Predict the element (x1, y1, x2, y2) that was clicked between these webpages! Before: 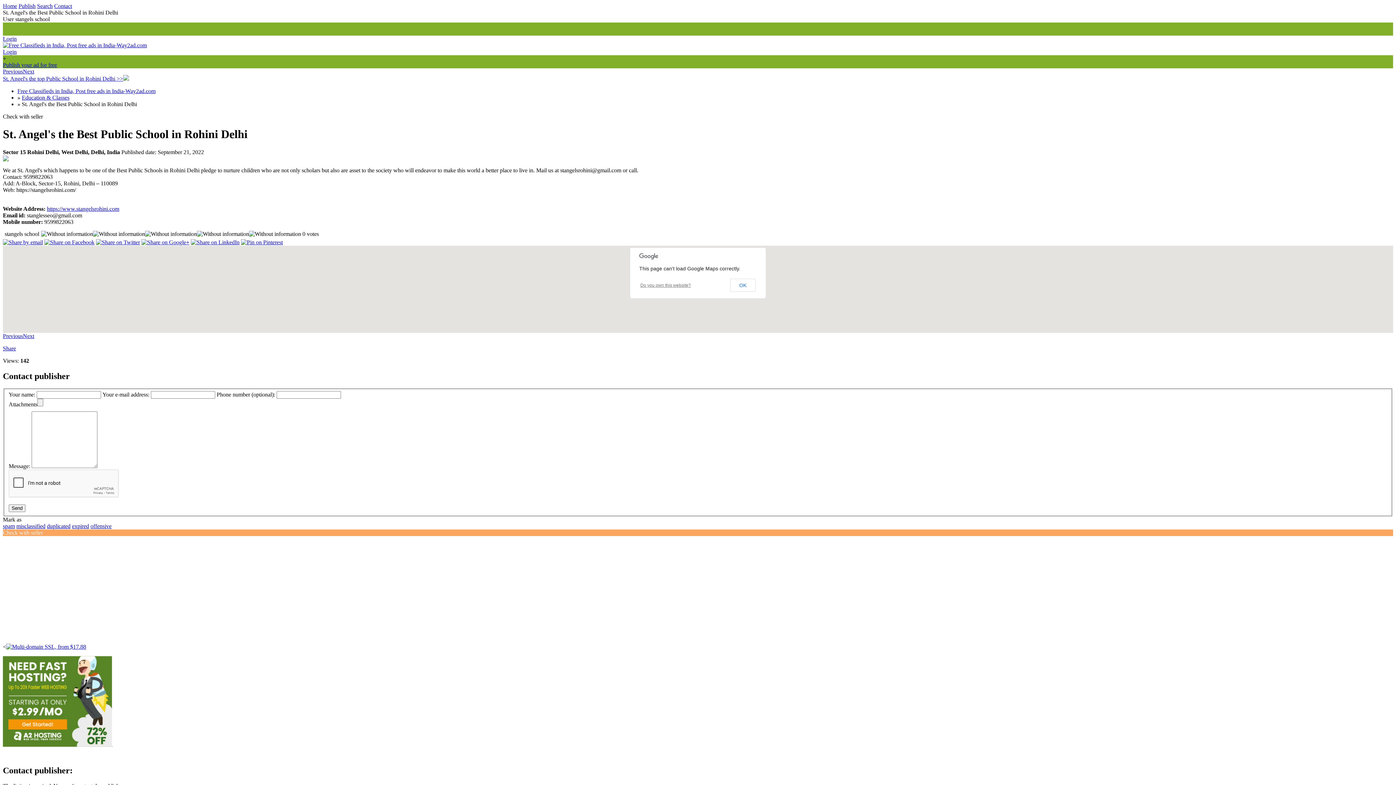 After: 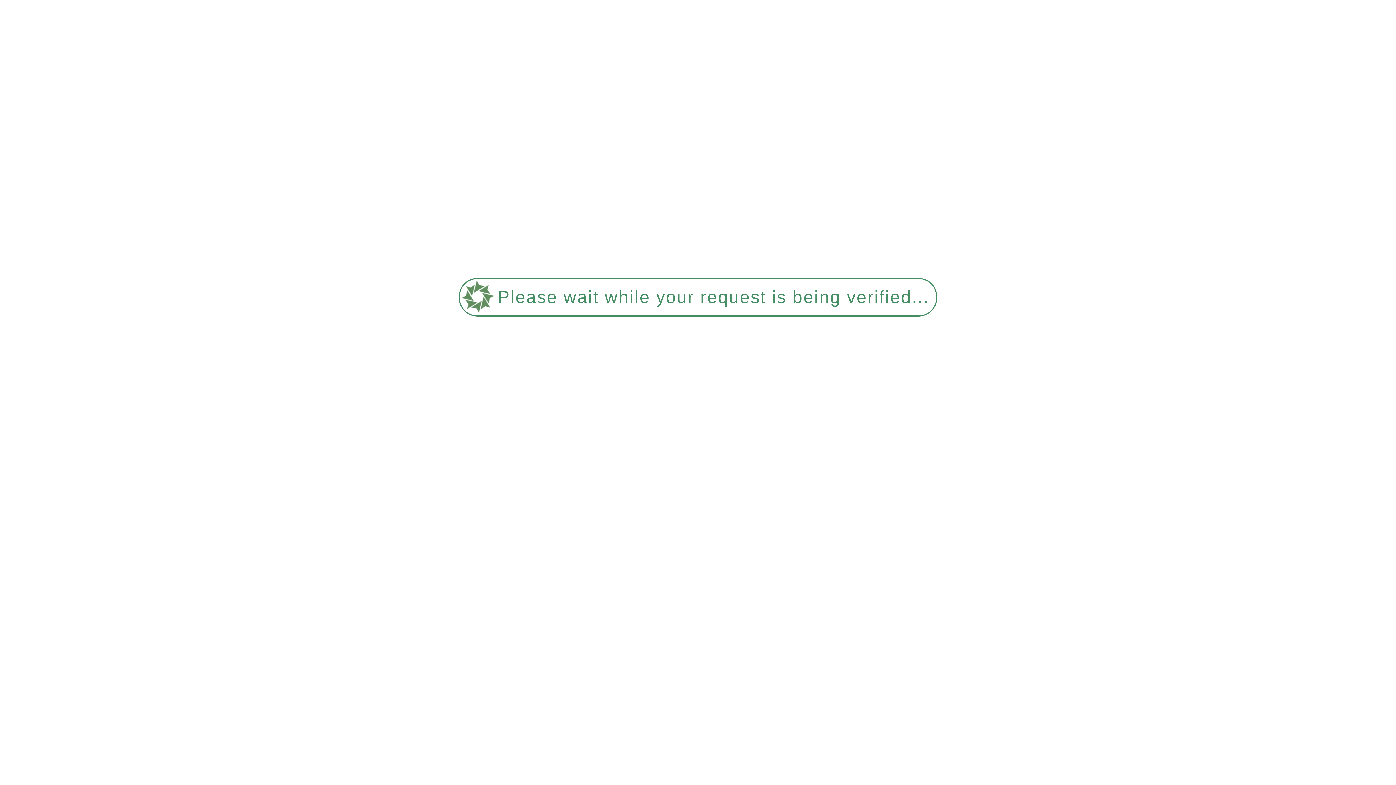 Action: bbox: (90, 523, 111, 529) label: offensive